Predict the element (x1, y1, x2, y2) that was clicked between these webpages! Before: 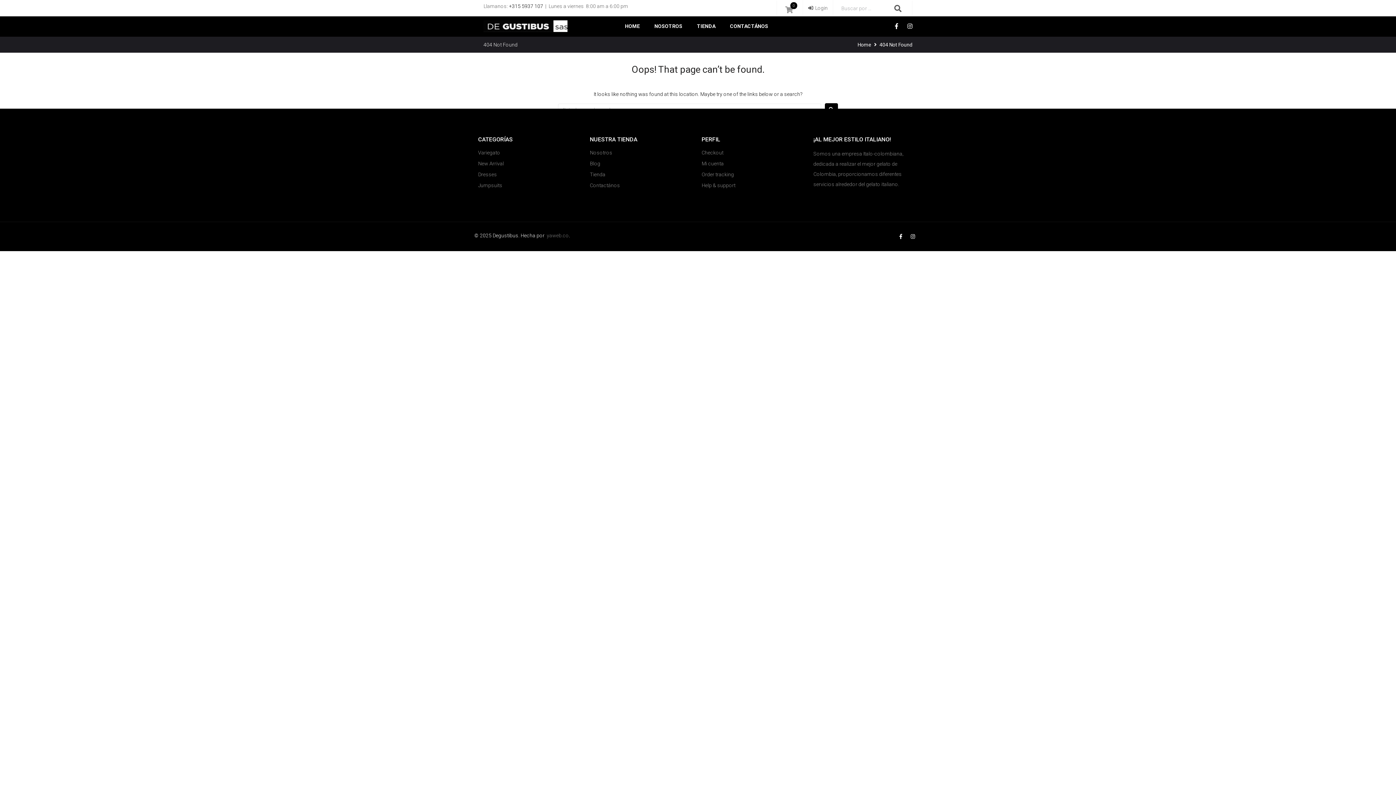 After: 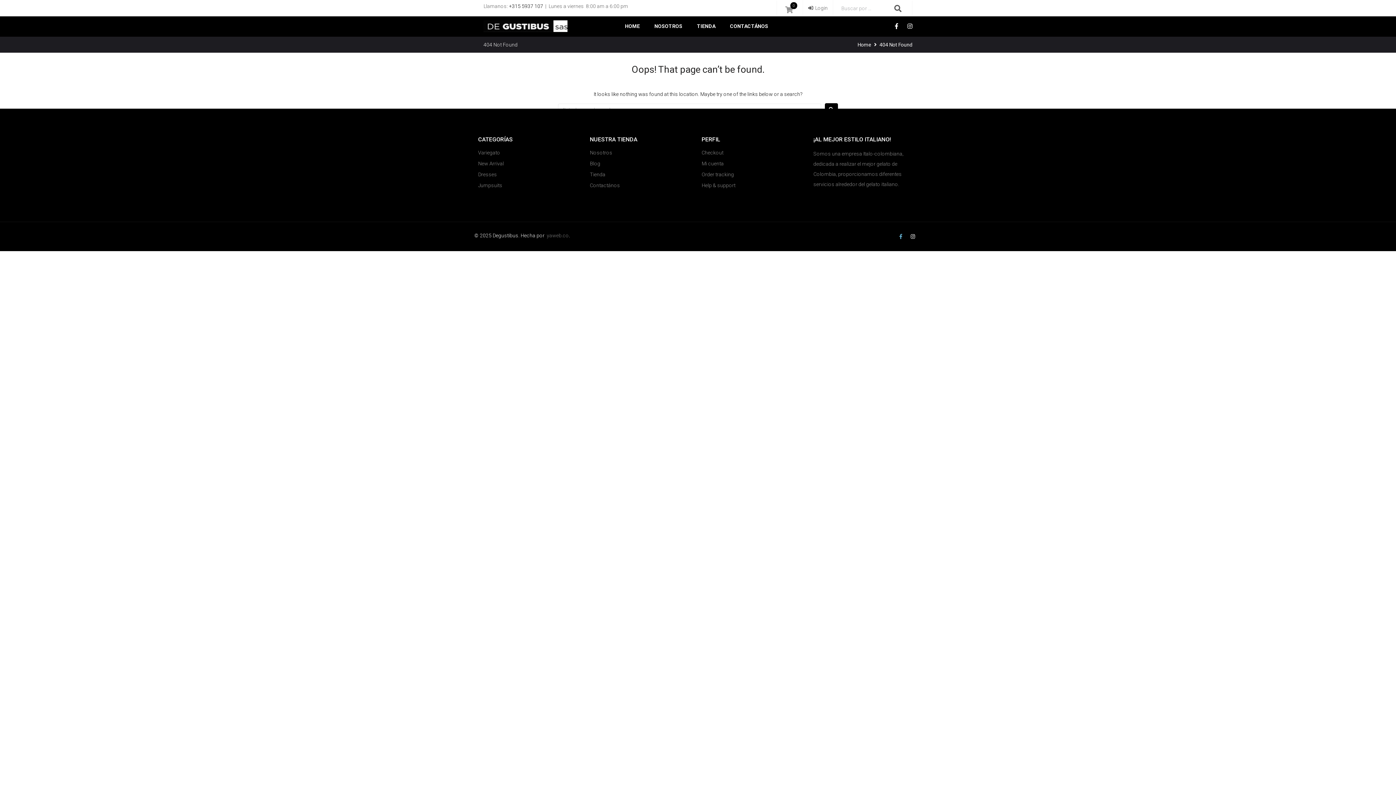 Action: bbox: (896, 231, 906, 241) label: Facebook-f